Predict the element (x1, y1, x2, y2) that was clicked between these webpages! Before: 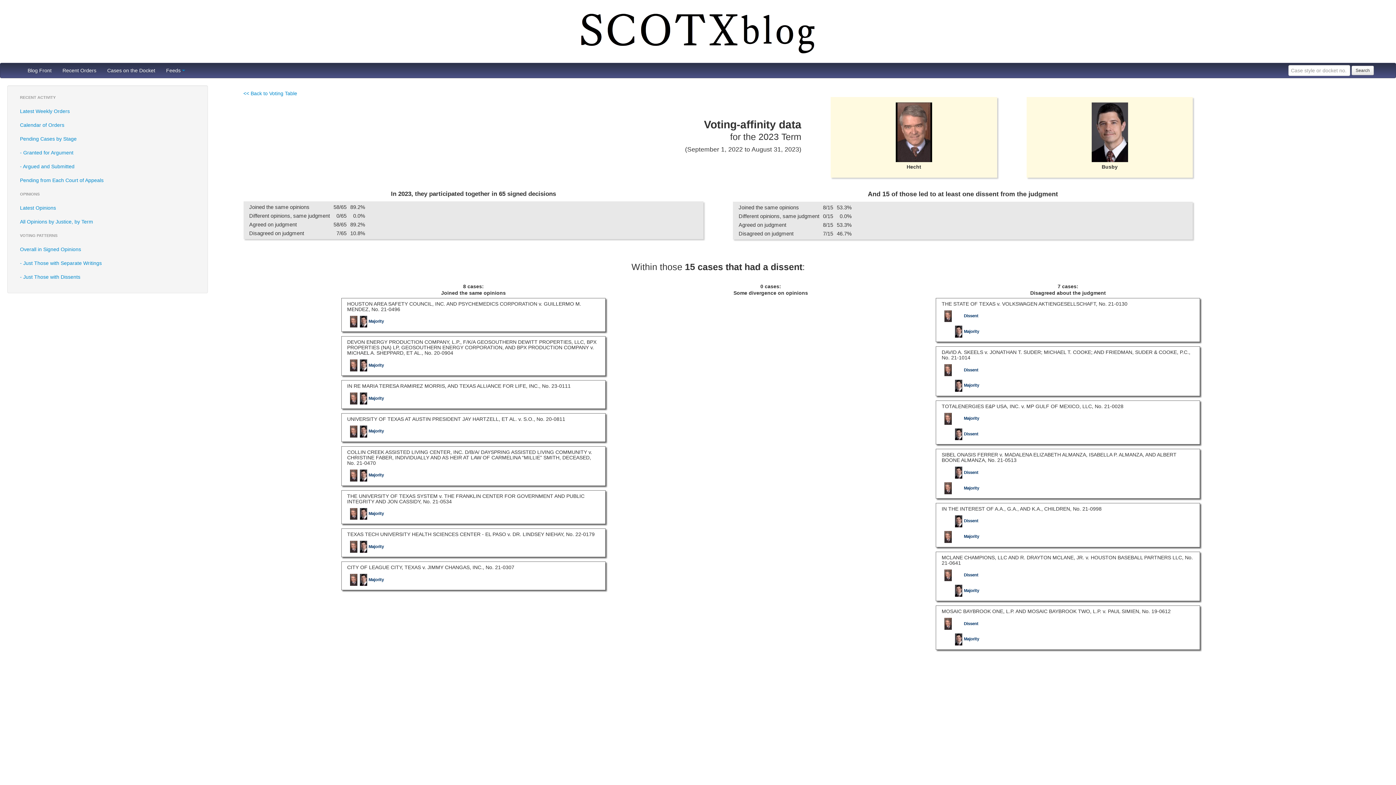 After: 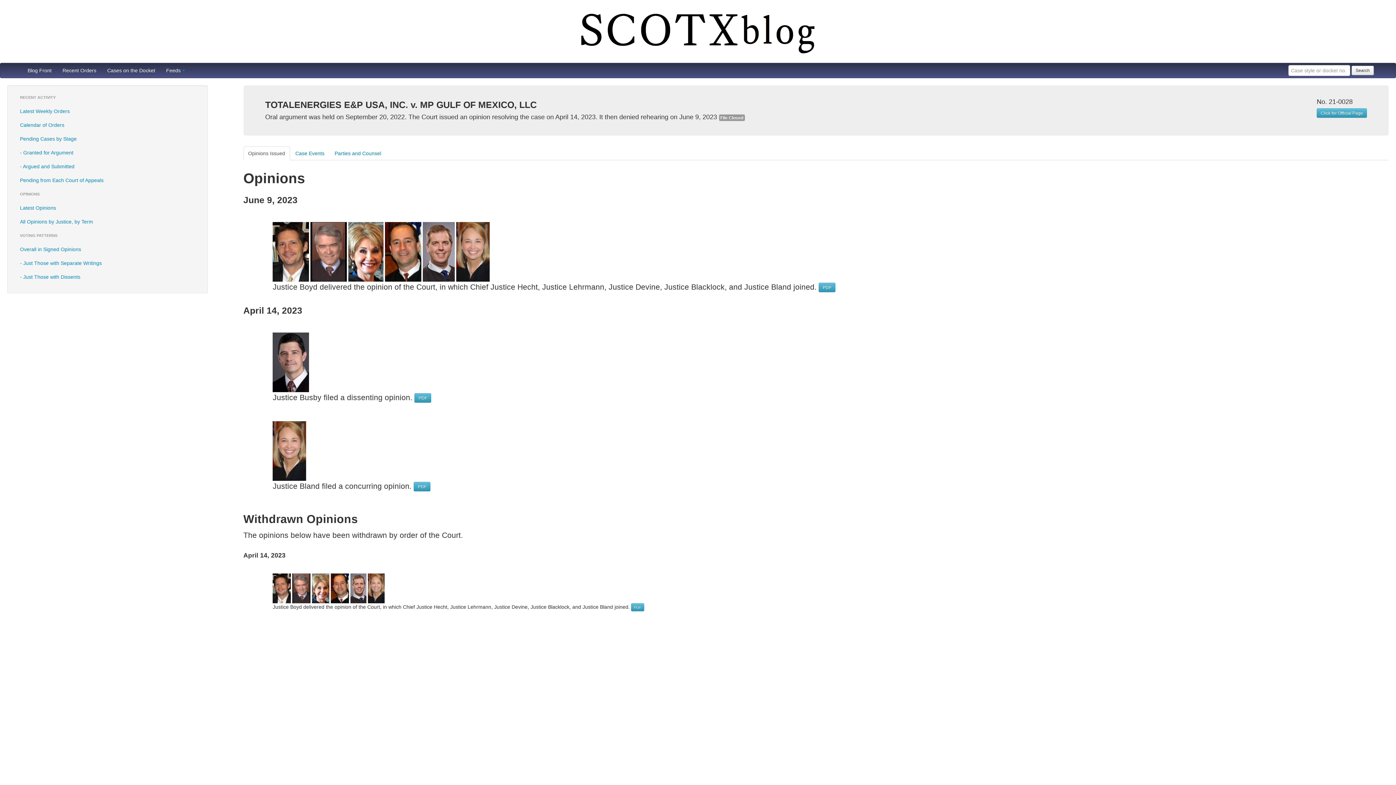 Action: label: TOTALENERGIES E&P USA, INC. v. MP GULF OF MEXICO, LLC, No. 21-0028 bbox: (941, 403, 1123, 409)